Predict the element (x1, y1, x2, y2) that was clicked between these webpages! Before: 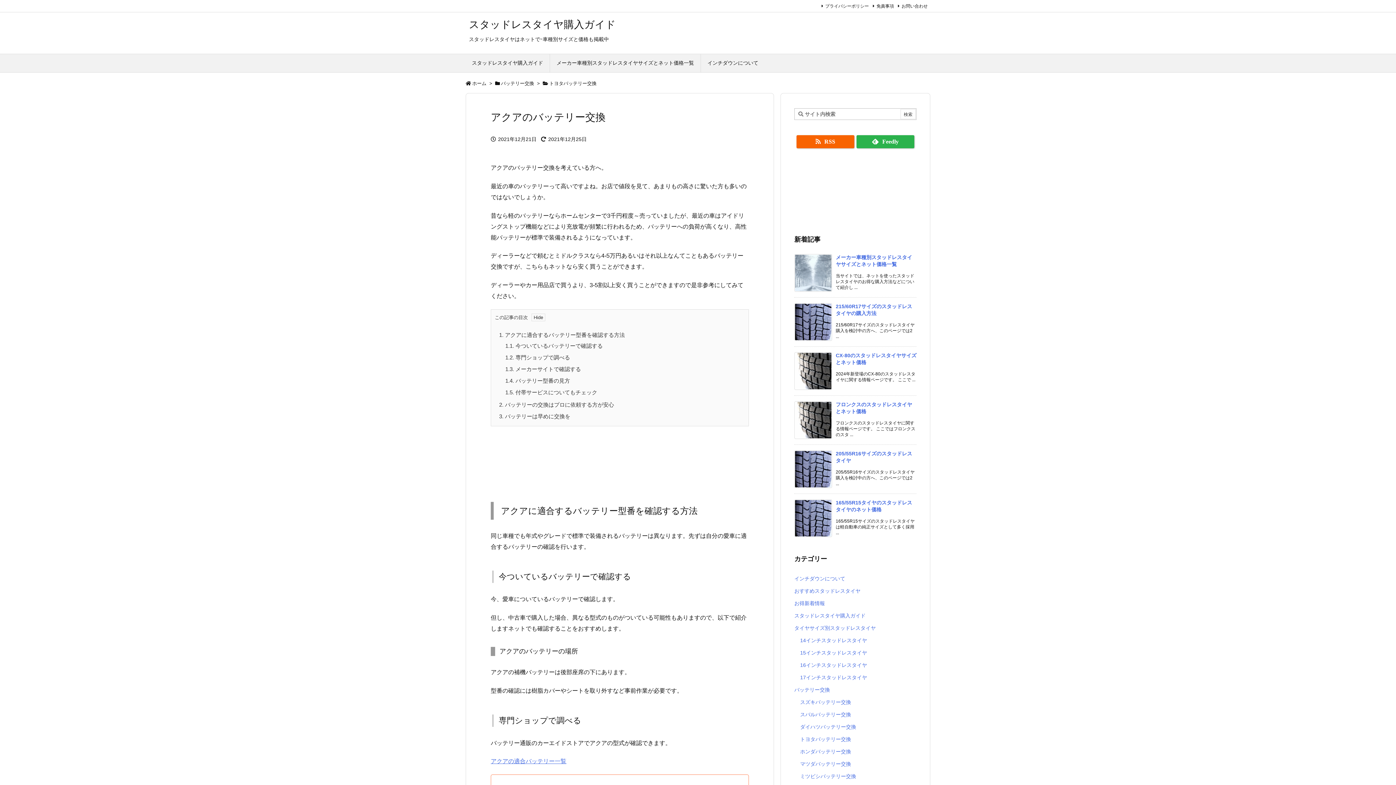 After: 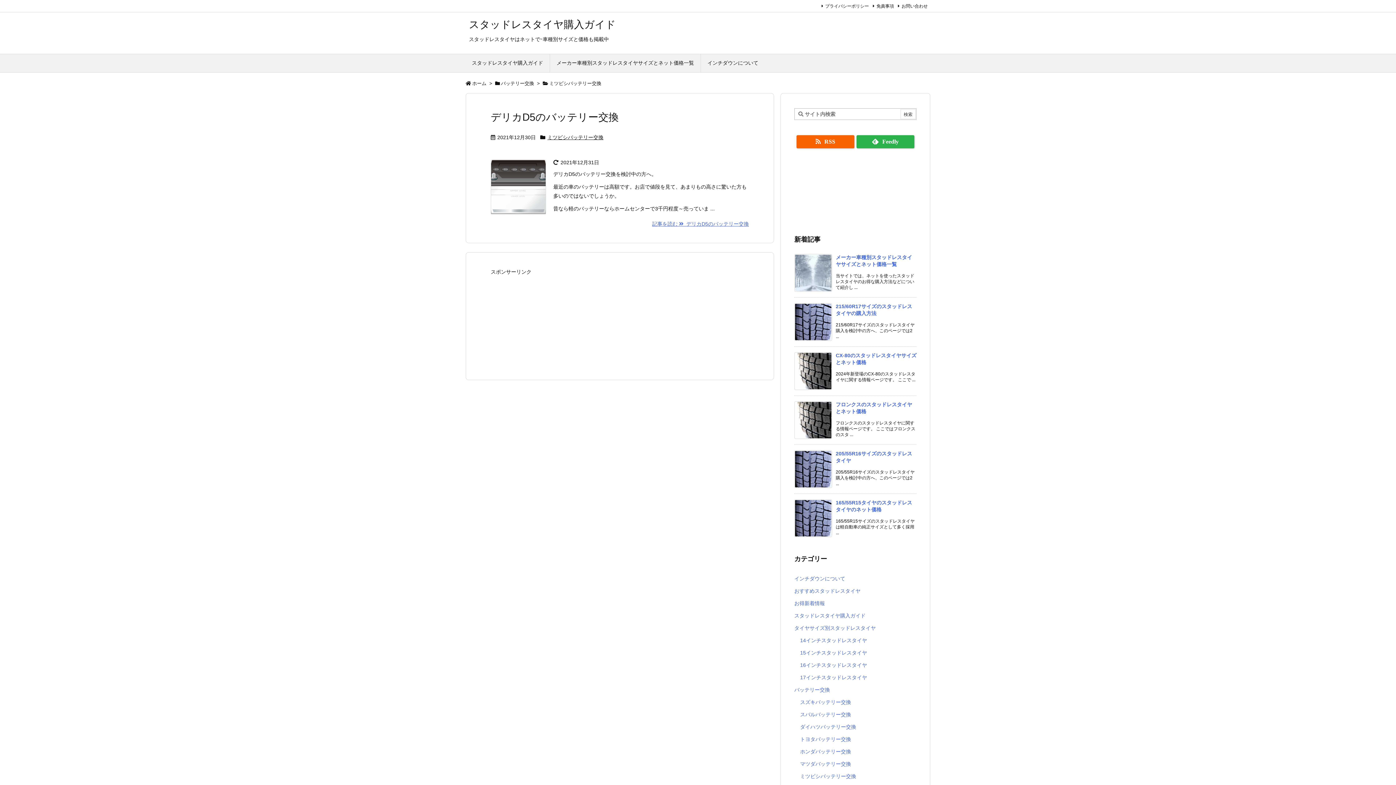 Action: label: ミツビシバッテリー交換 bbox: (800, 770, 916, 783)